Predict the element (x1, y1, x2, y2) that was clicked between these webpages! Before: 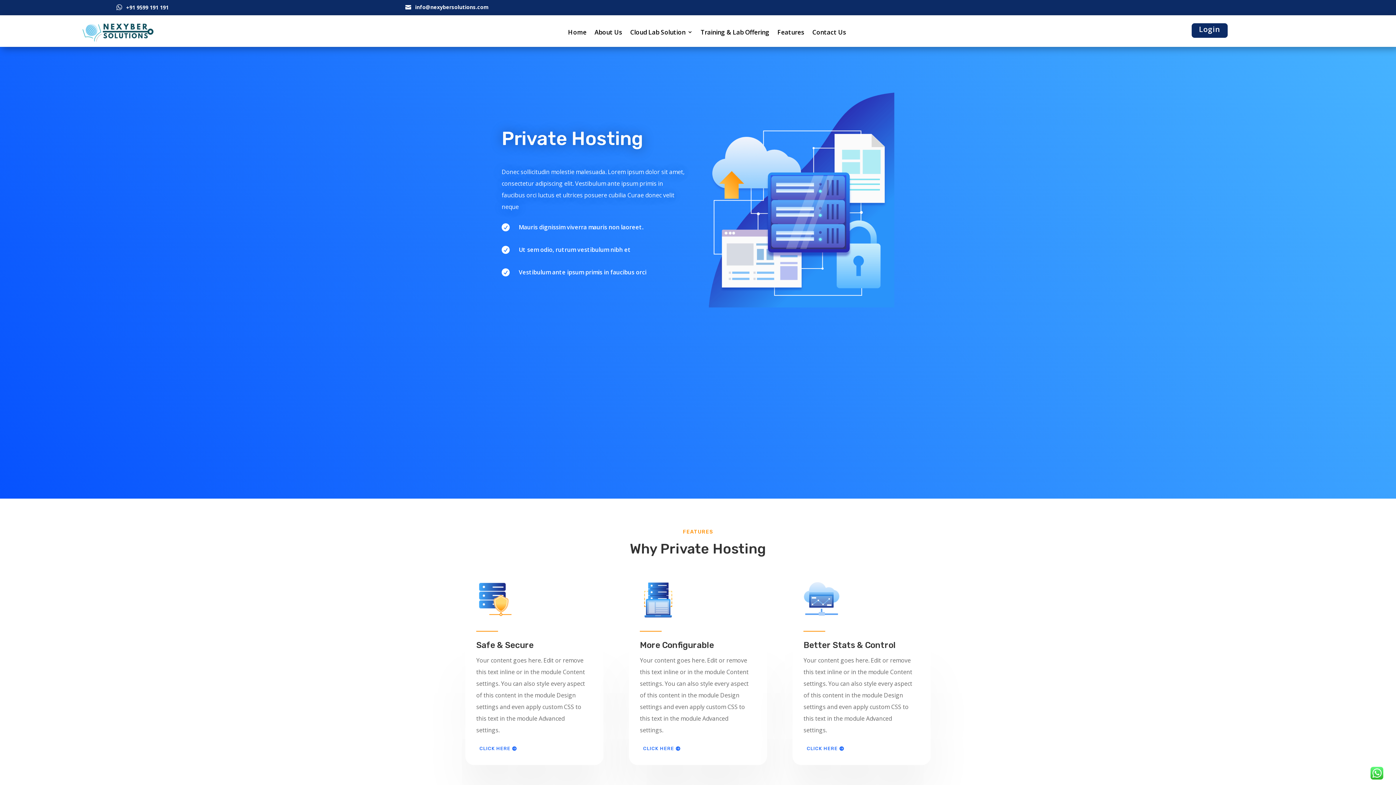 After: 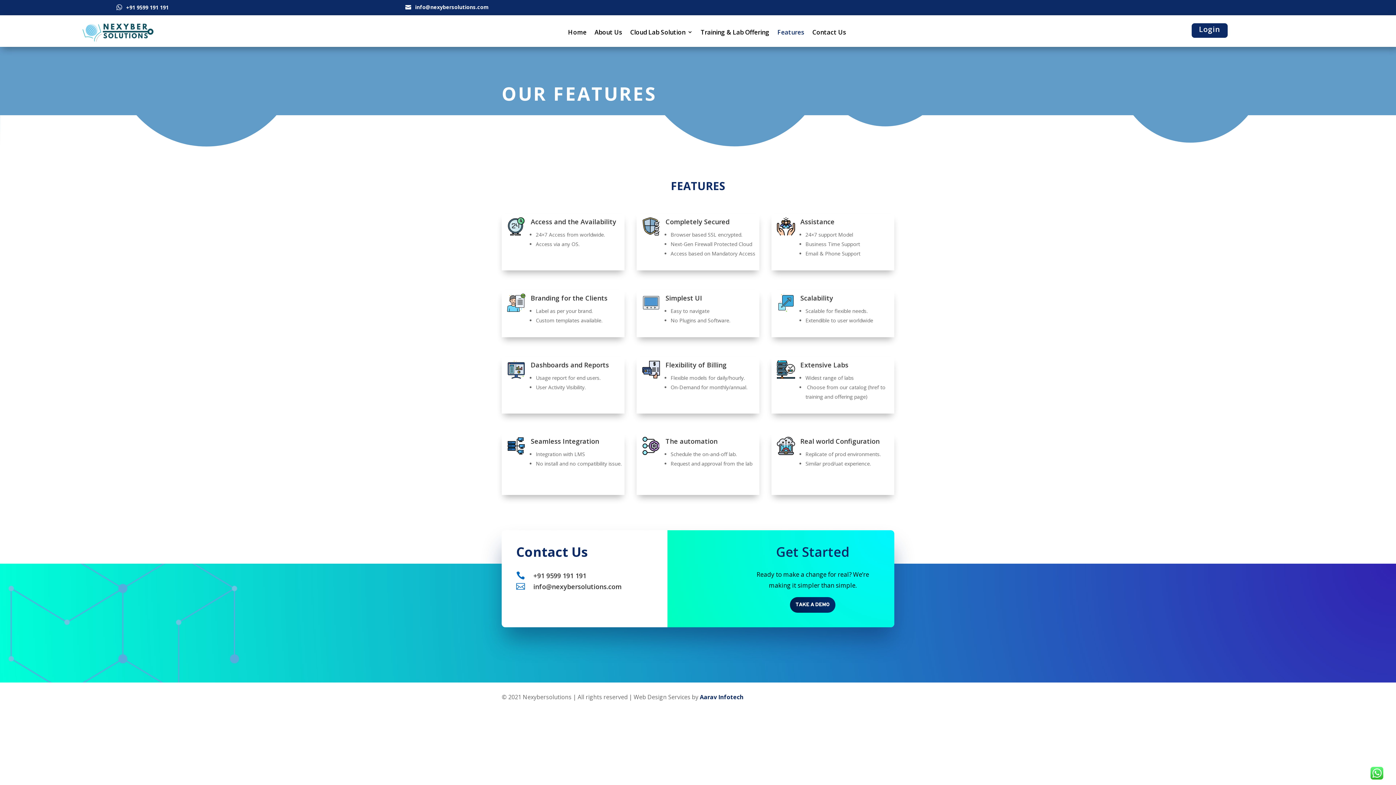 Action: label: Features bbox: (777, 27, 804, 39)